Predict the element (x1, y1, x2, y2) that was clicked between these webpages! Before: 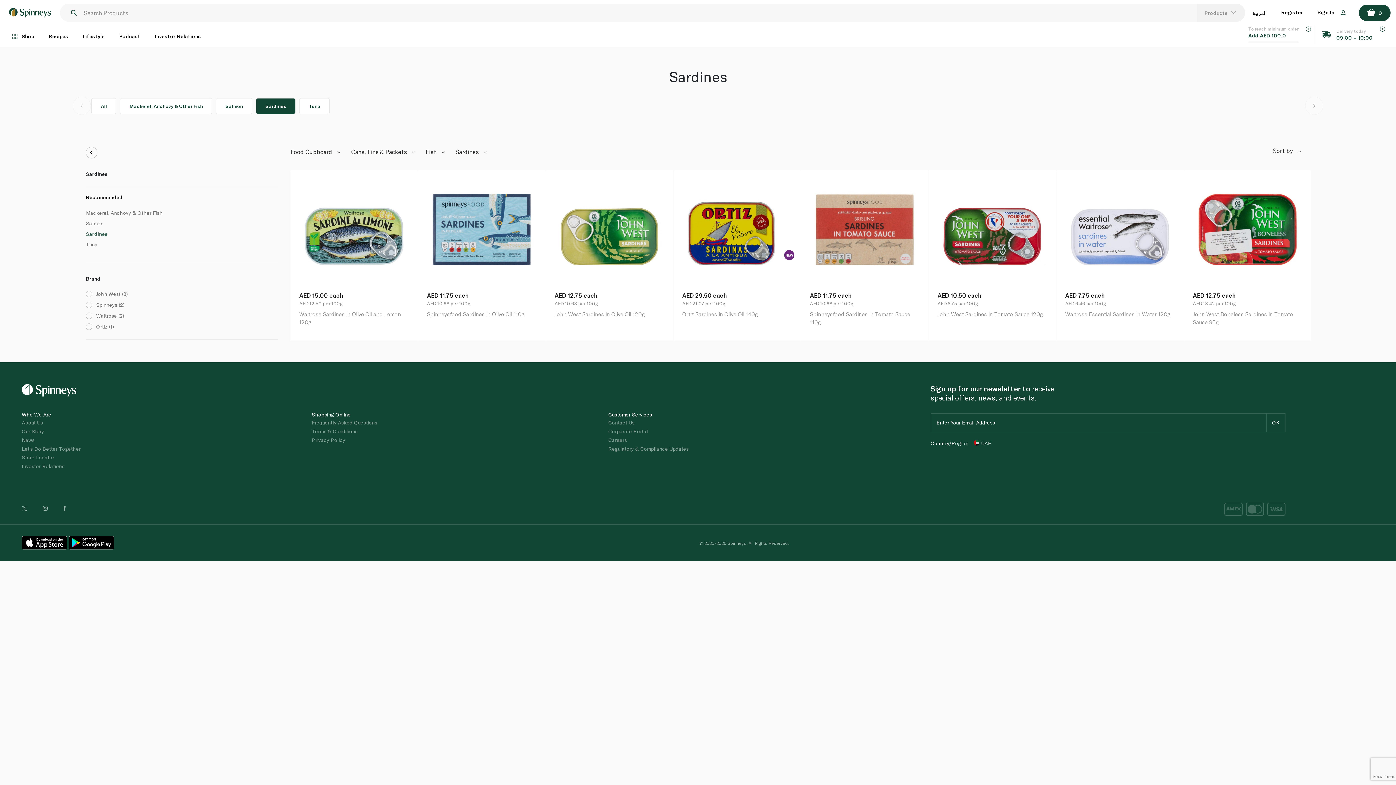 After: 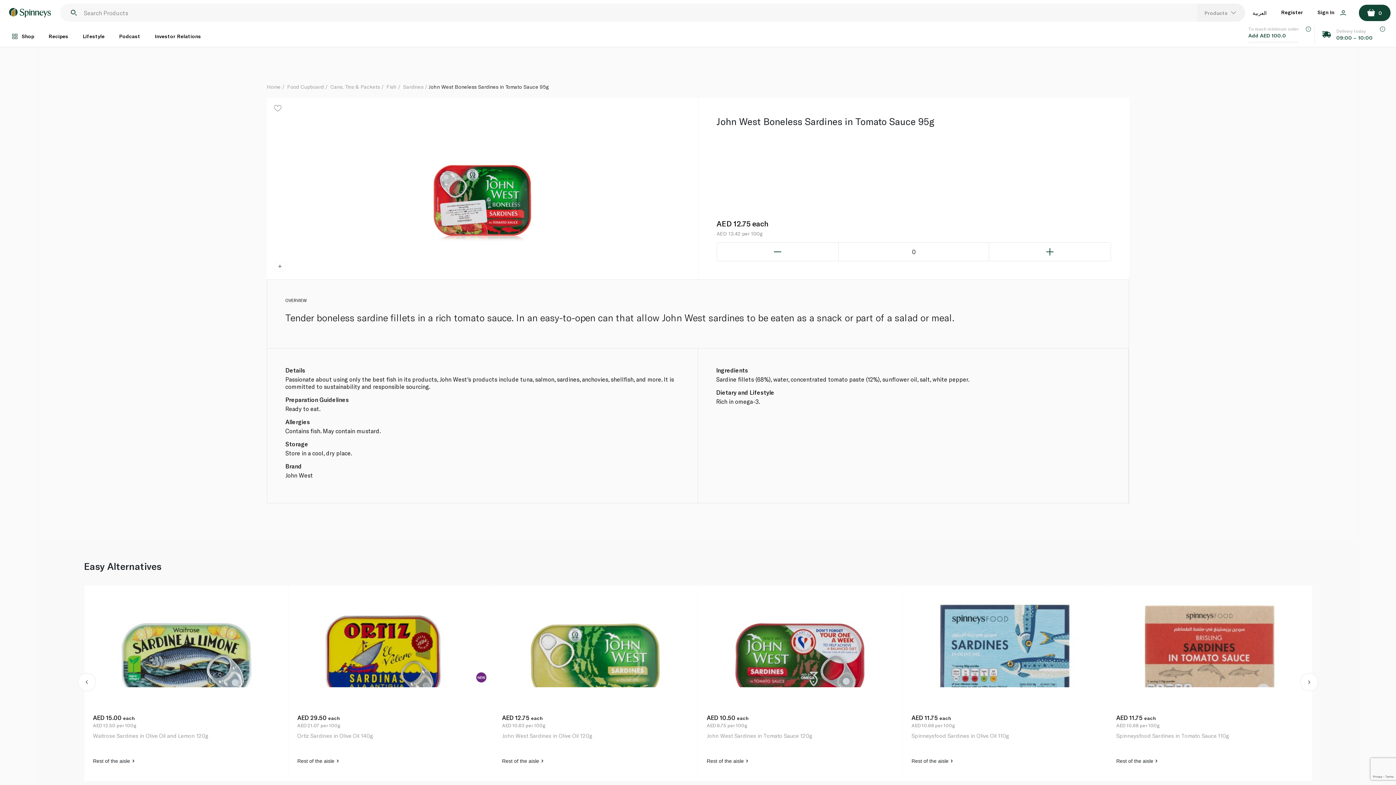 Action: bbox: (1184, 170, 1311, 265)